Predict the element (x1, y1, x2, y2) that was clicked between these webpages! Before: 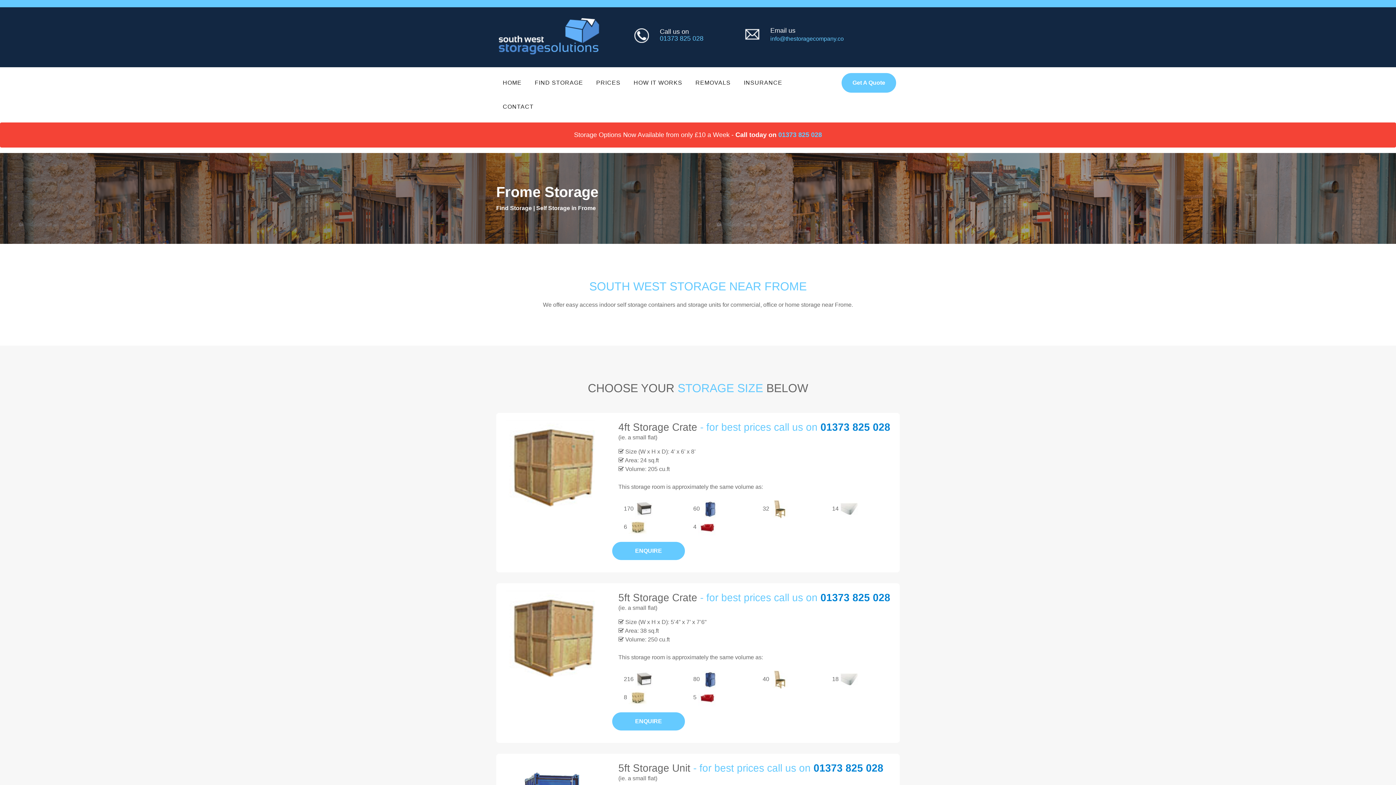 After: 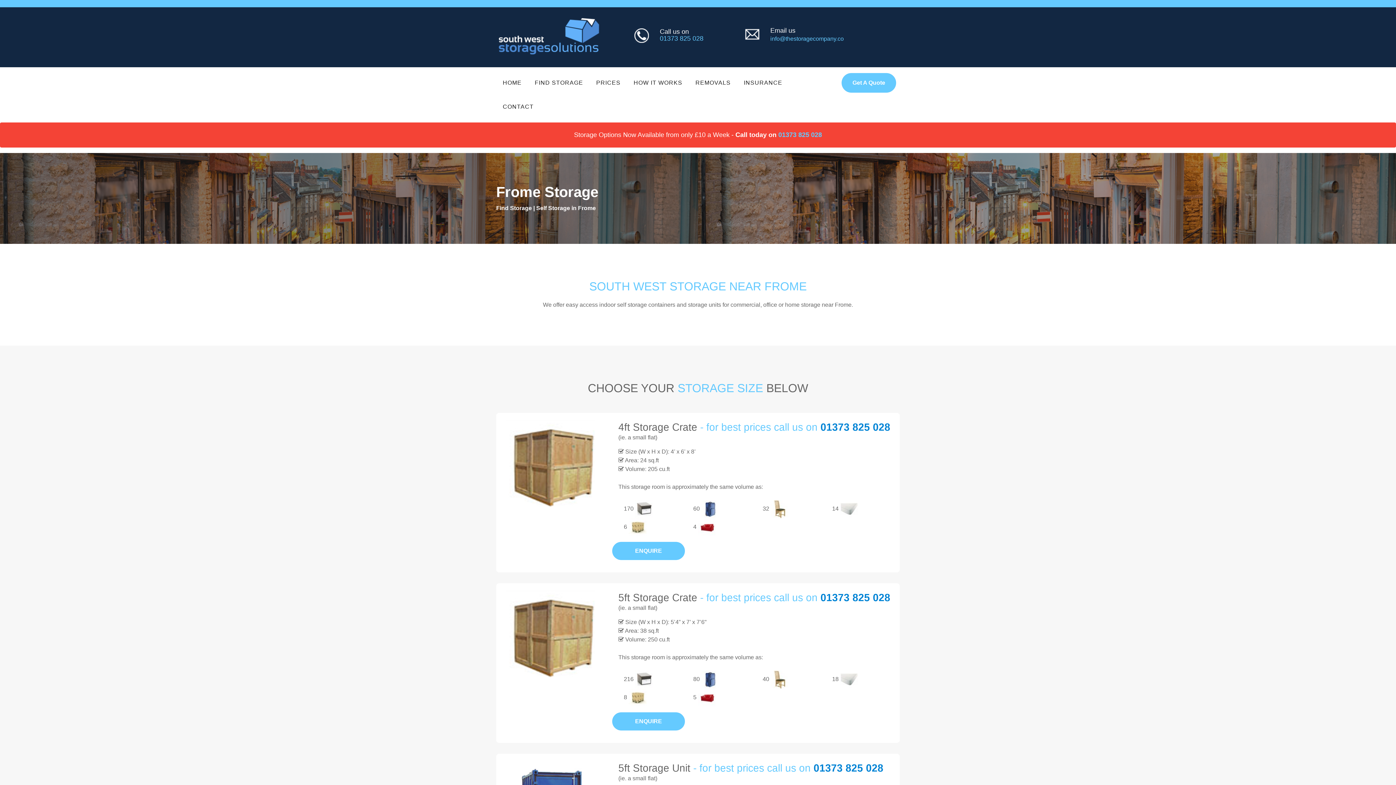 Action: bbox: (813, 762, 883, 774) label: 01373 825 028